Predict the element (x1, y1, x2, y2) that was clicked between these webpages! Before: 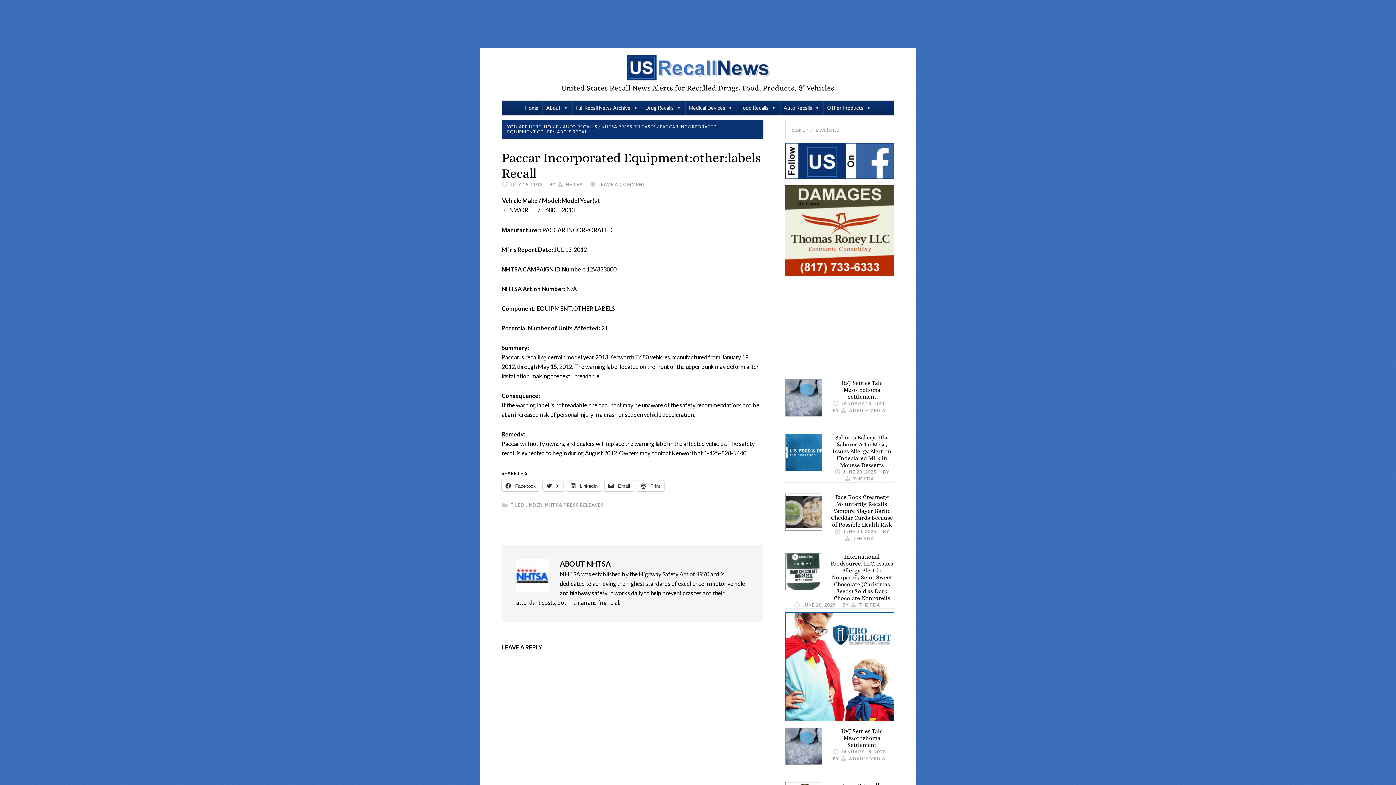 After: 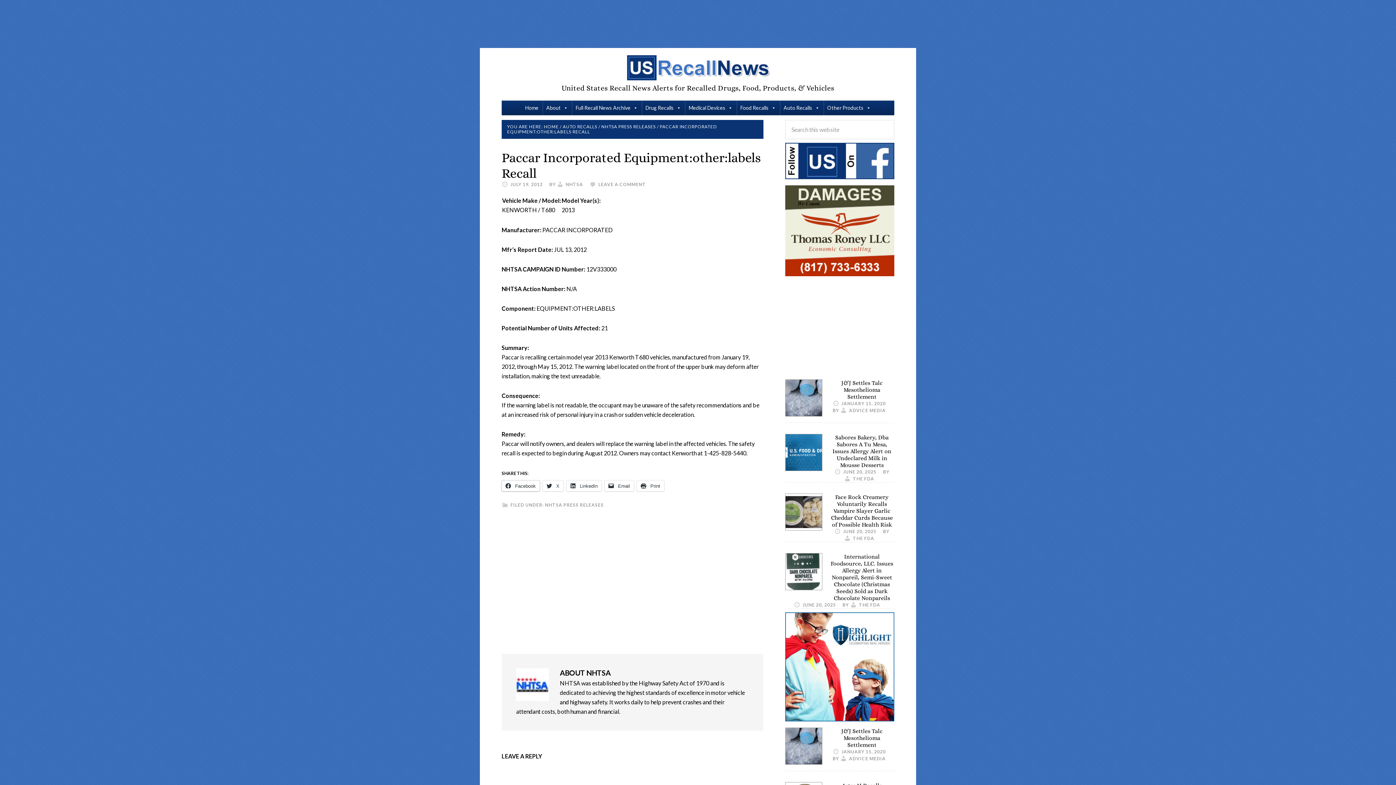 Action: label:  Facebook bbox: (501, 480, 540, 491)